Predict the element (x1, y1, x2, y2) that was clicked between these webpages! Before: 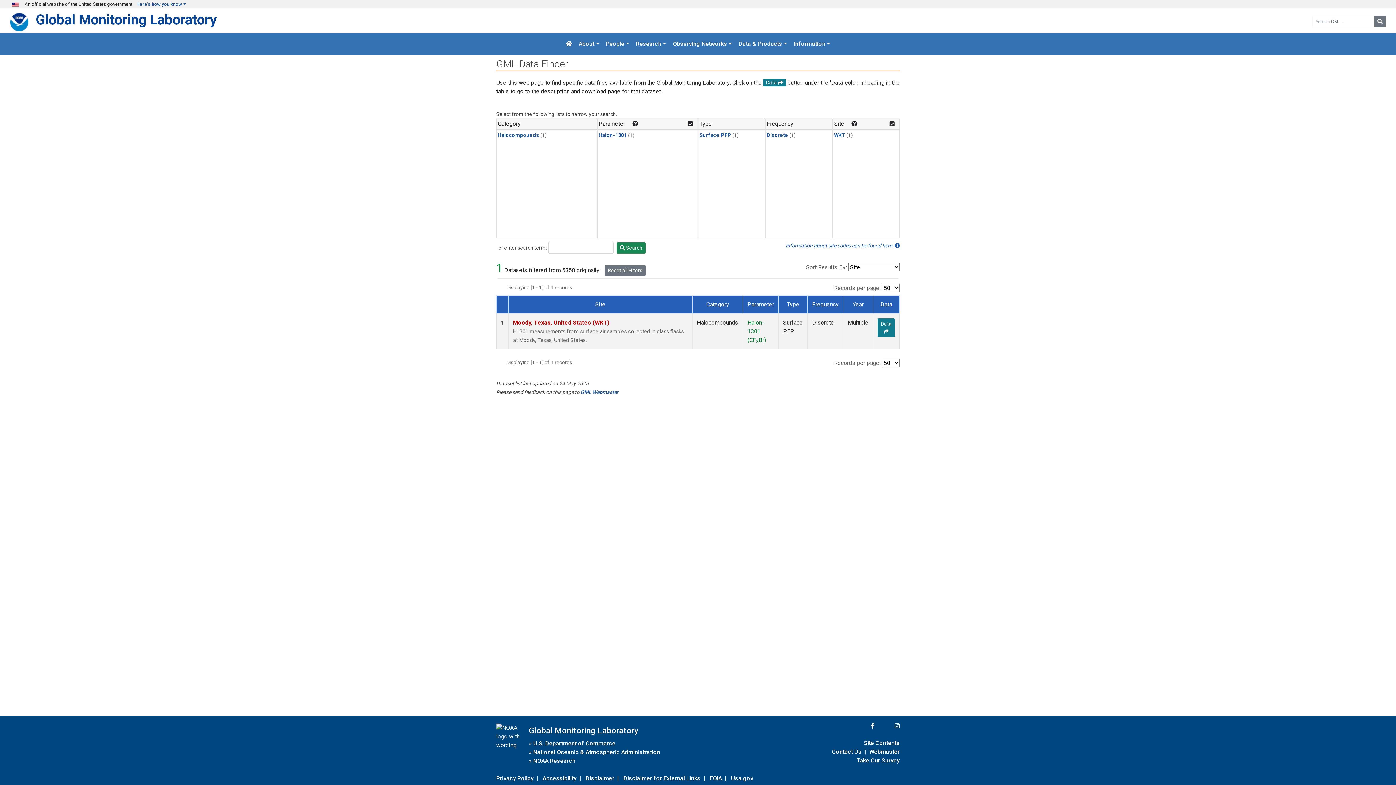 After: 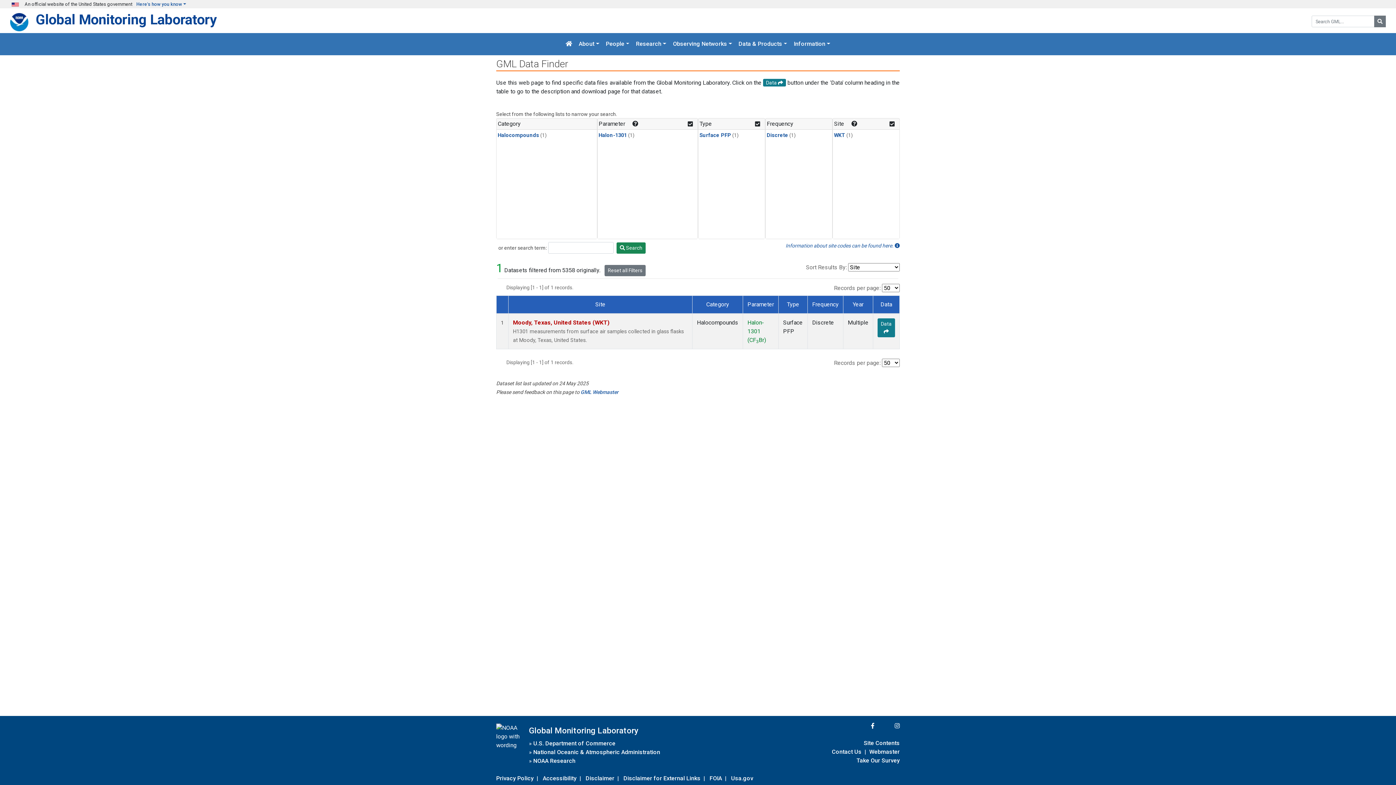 Action: label: Surface PFP bbox: (699, 132, 731, 138)